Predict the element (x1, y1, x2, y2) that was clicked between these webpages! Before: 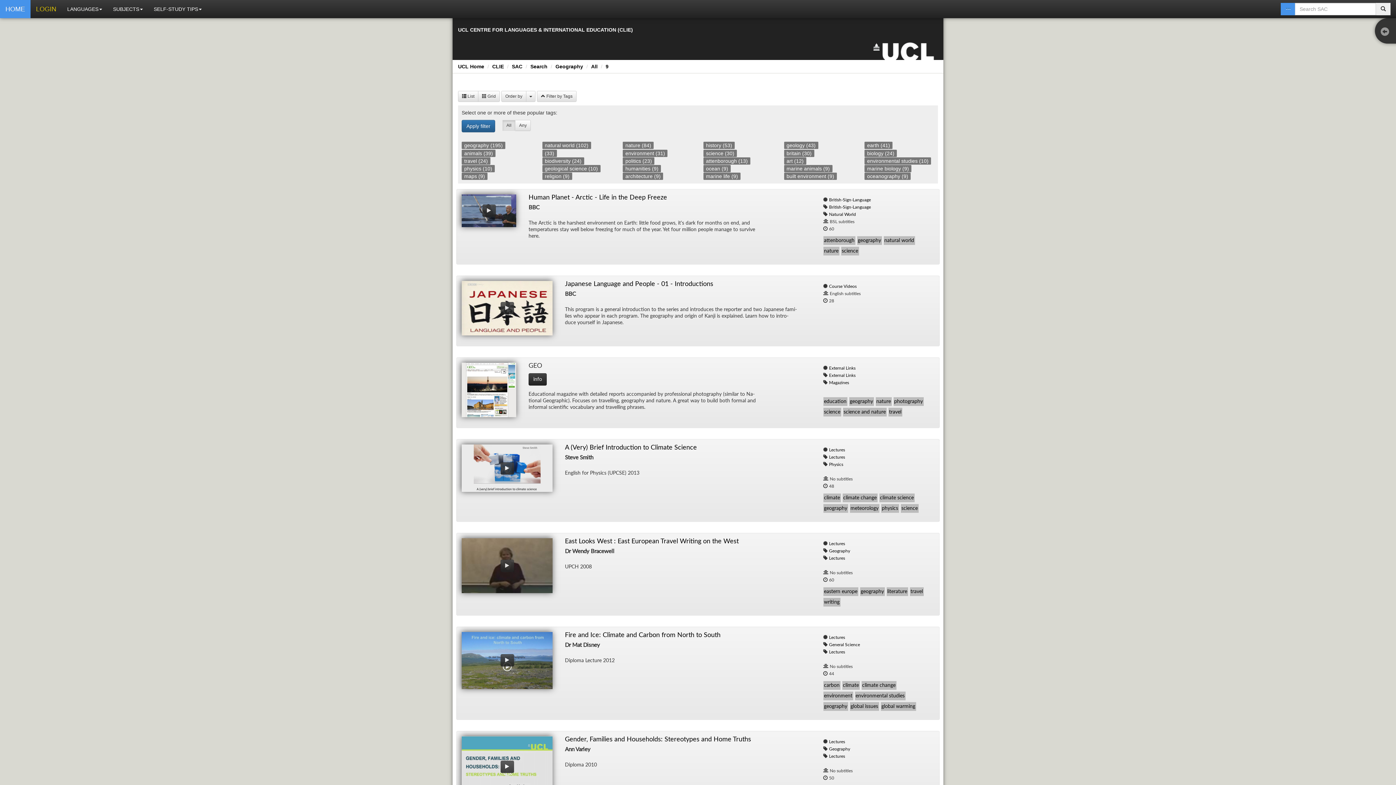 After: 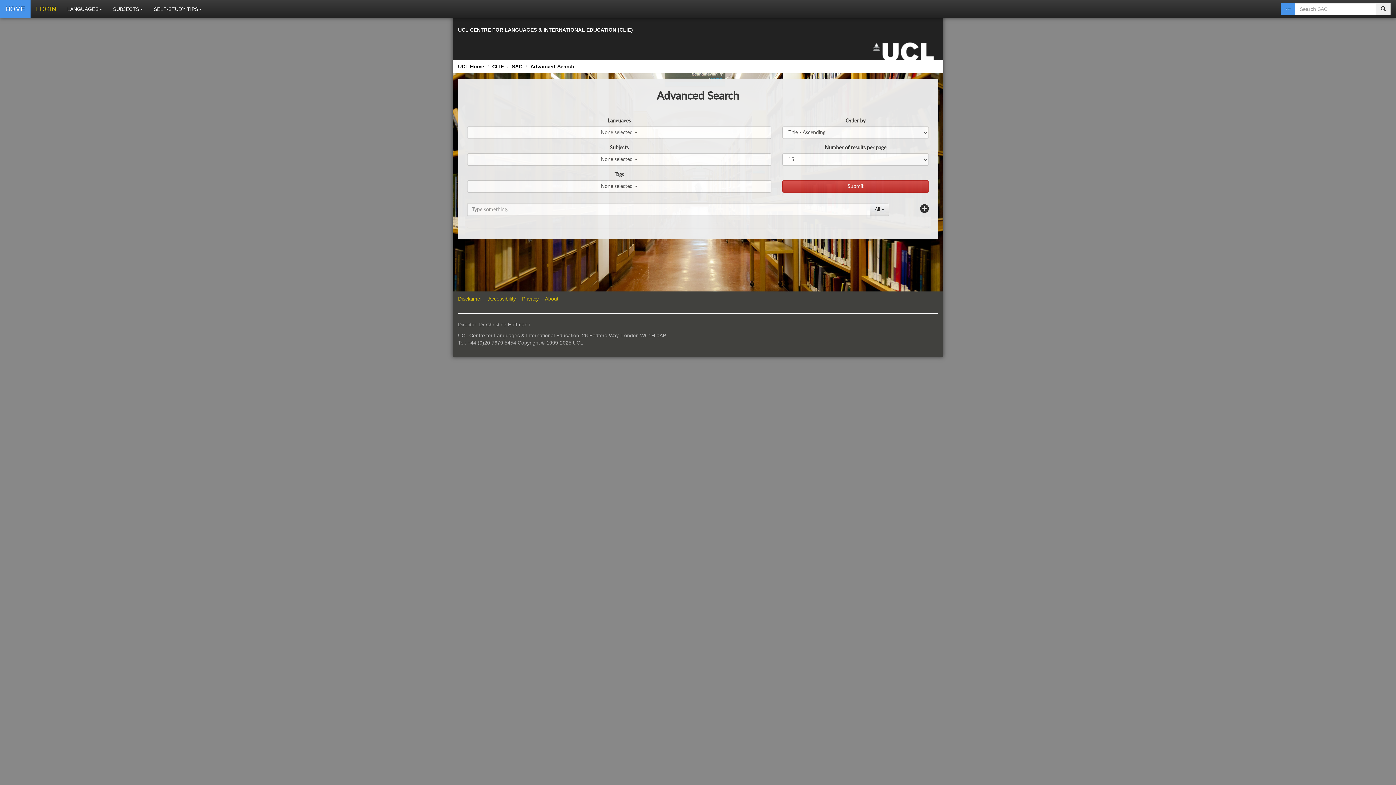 Action: bbox: (1281, 2, 1295, 15)